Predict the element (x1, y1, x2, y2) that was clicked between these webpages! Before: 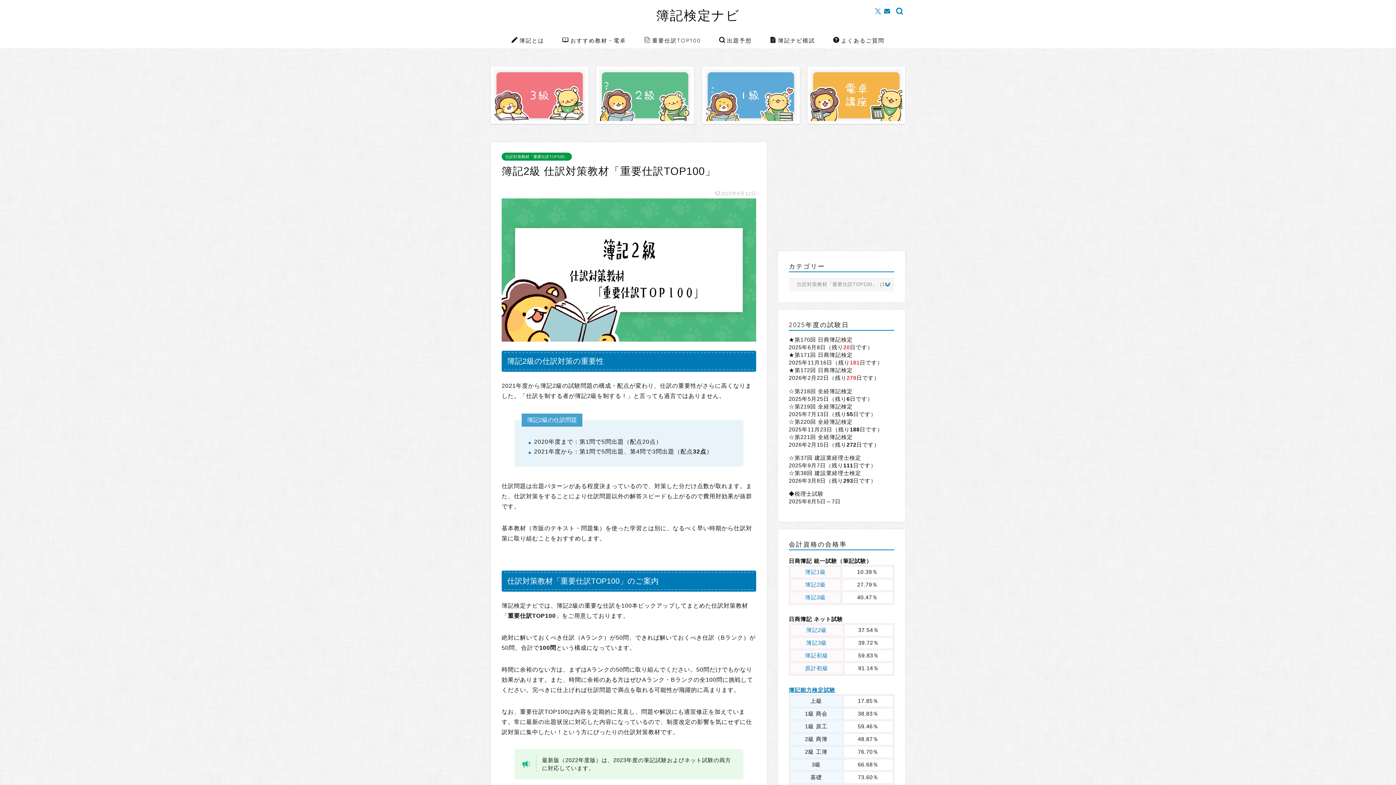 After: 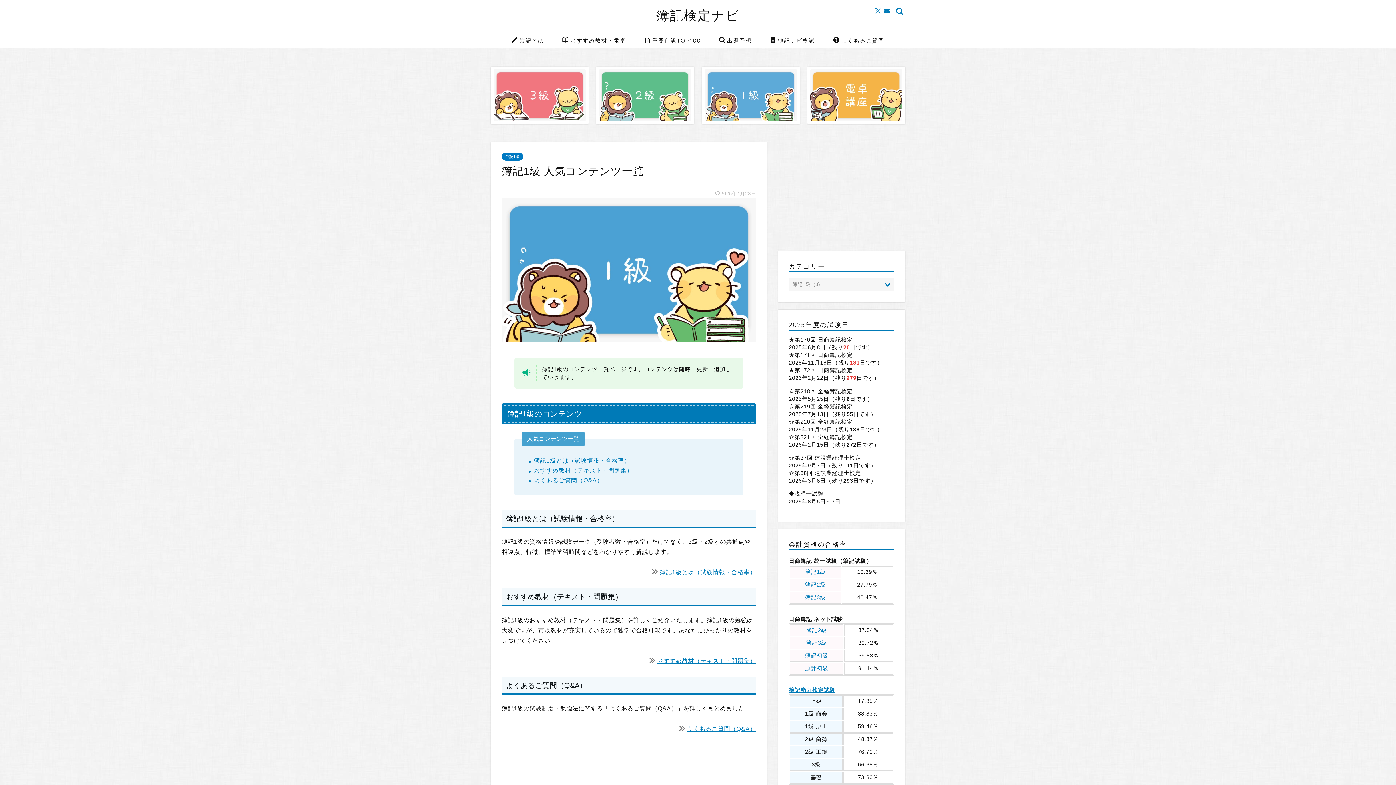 Action: bbox: (702, 66, 799, 124)